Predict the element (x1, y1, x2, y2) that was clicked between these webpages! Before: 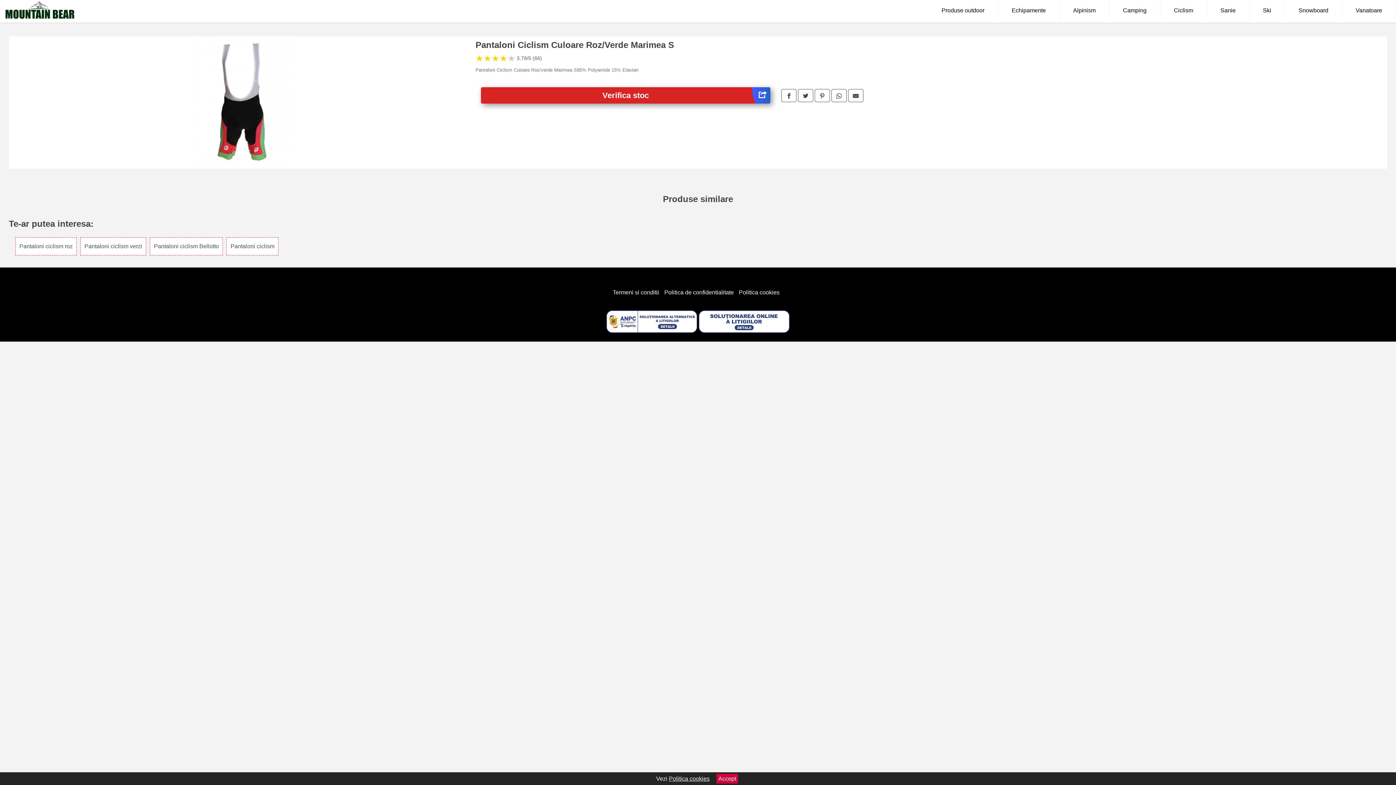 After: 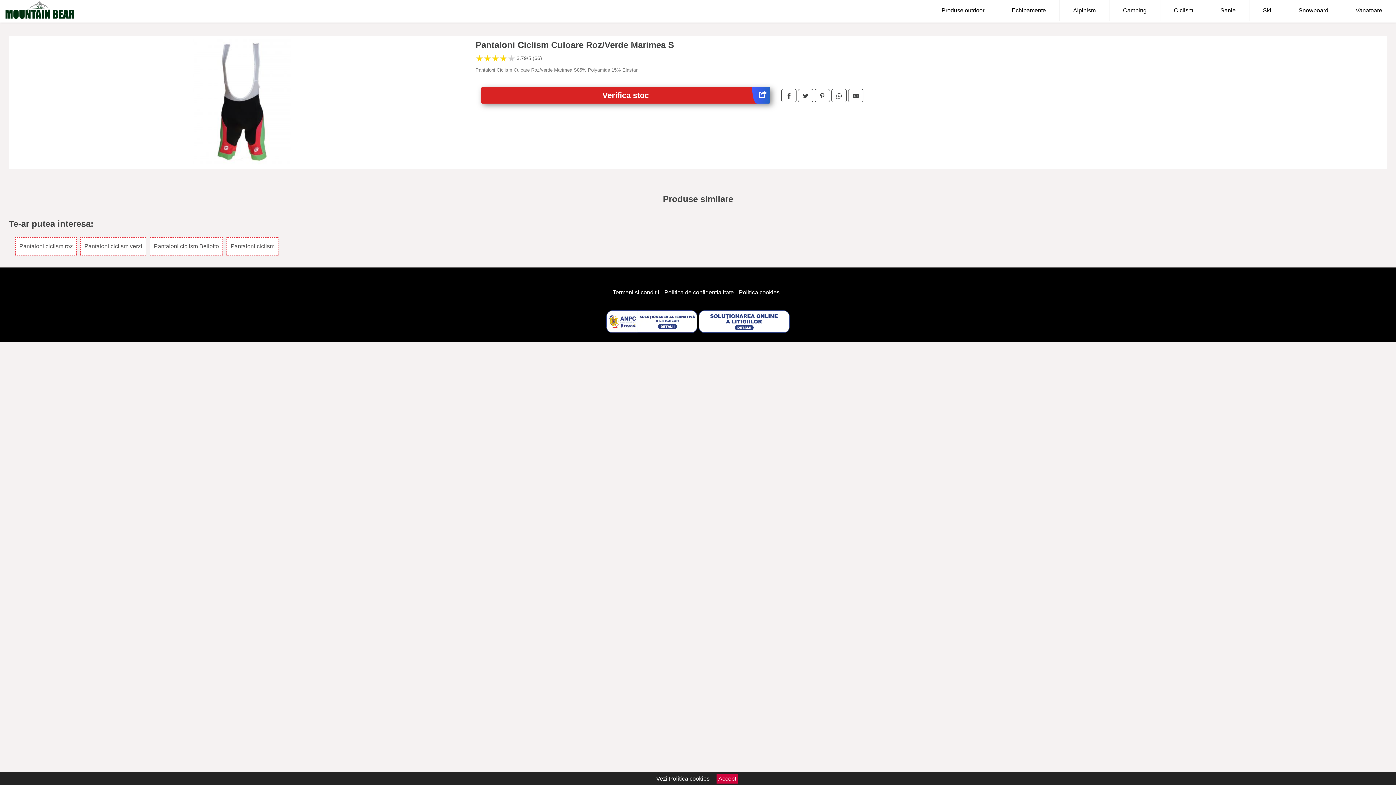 Action: bbox: (739, 289, 779, 295) label: Politica cookies